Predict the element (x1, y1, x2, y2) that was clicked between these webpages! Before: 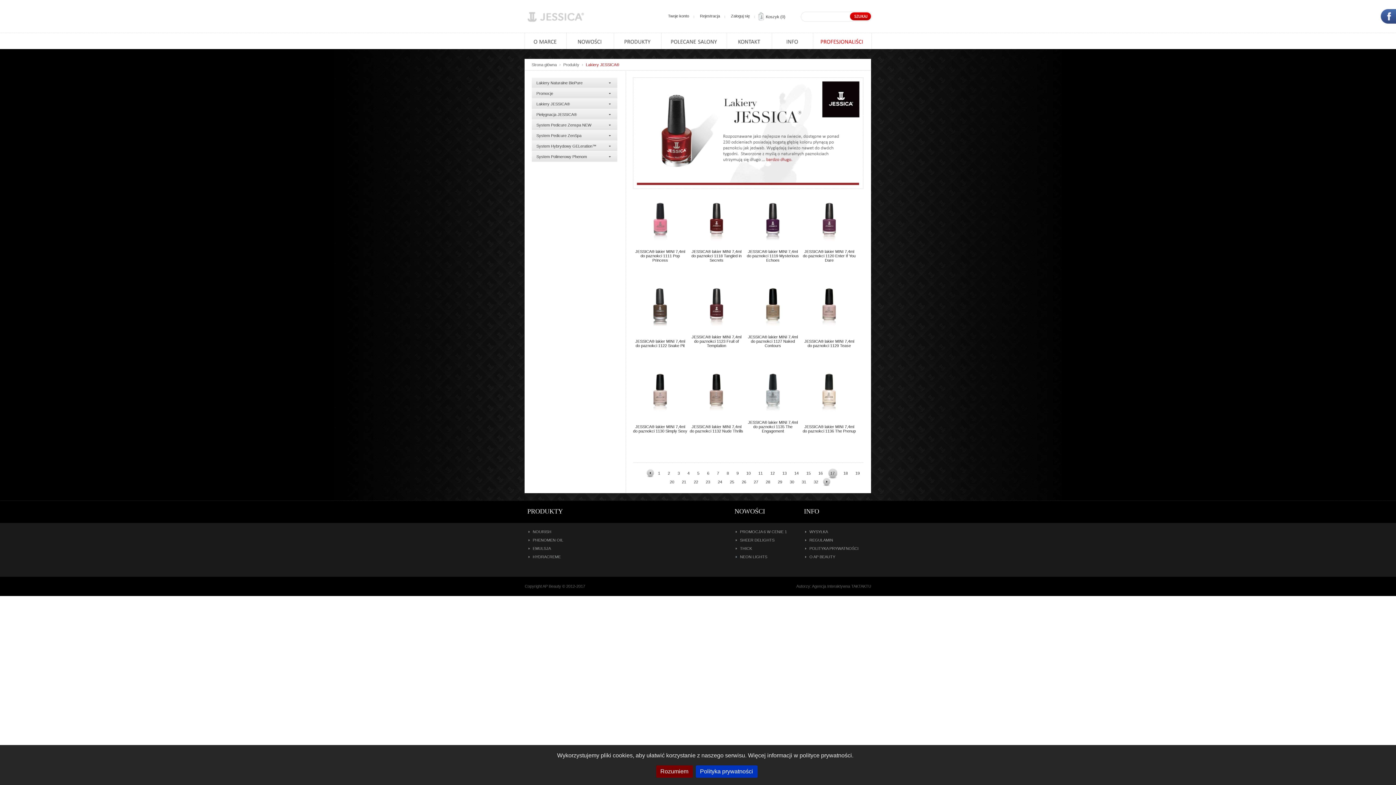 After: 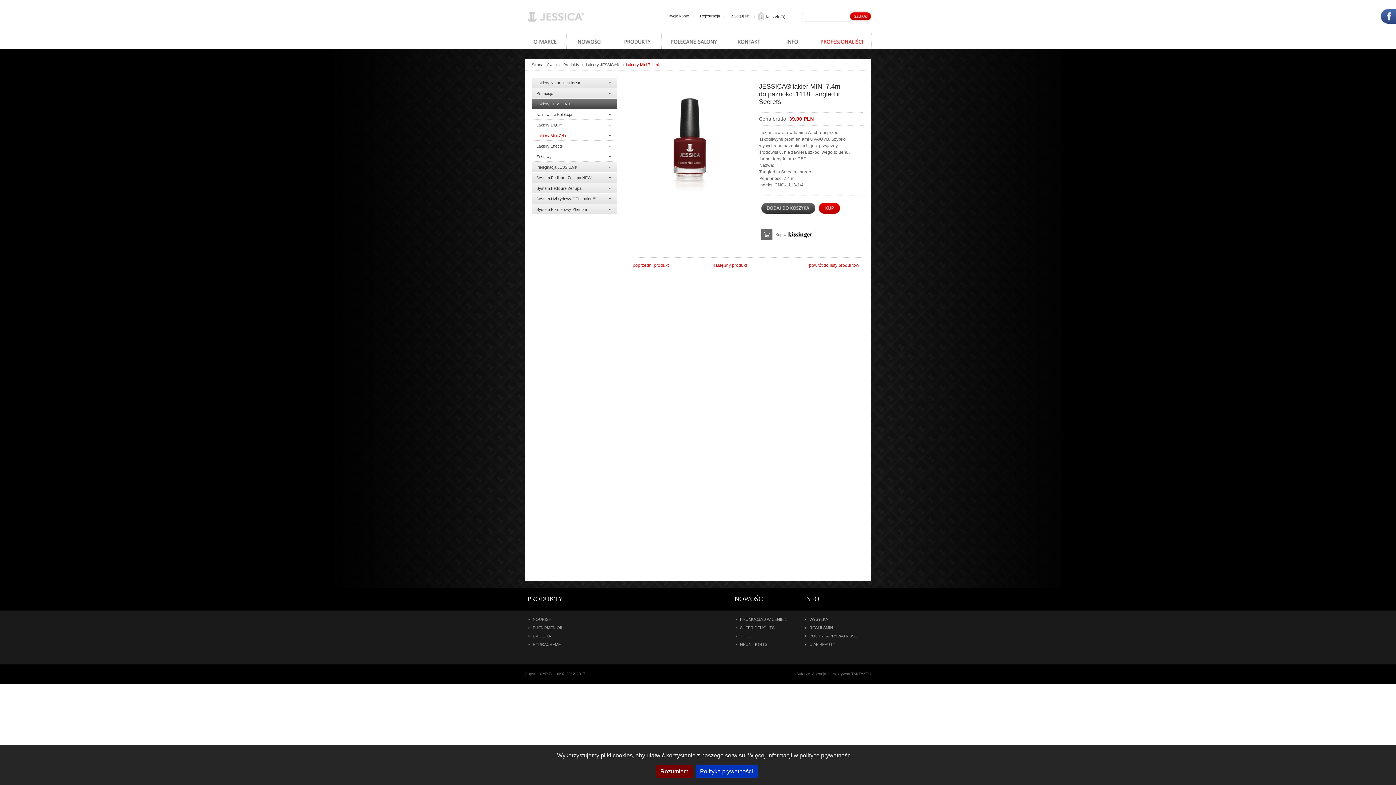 Action: bbox: (691, 249, 741, 262) label: JESSICA® lakier MINI 7,4ml do paznokci 1118 Tangled in Secrets